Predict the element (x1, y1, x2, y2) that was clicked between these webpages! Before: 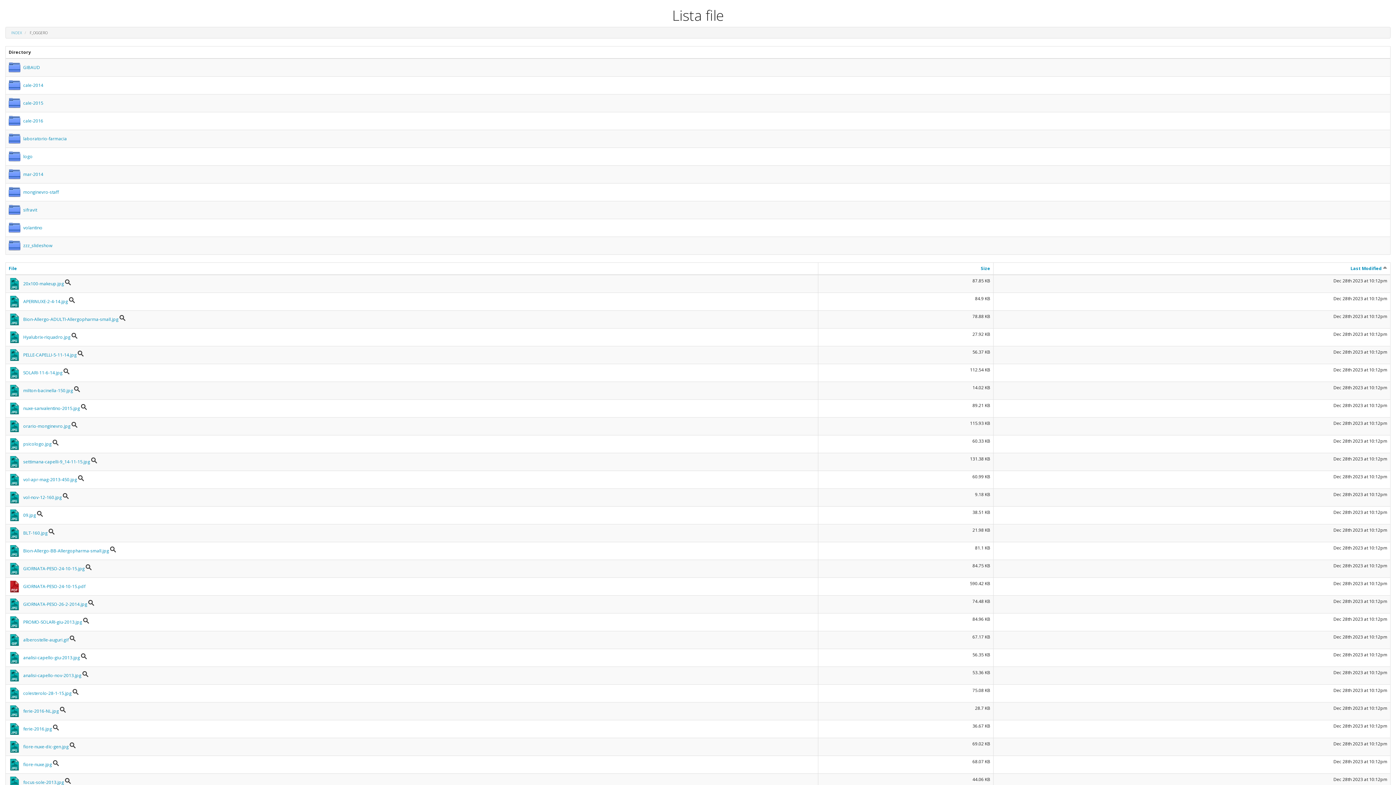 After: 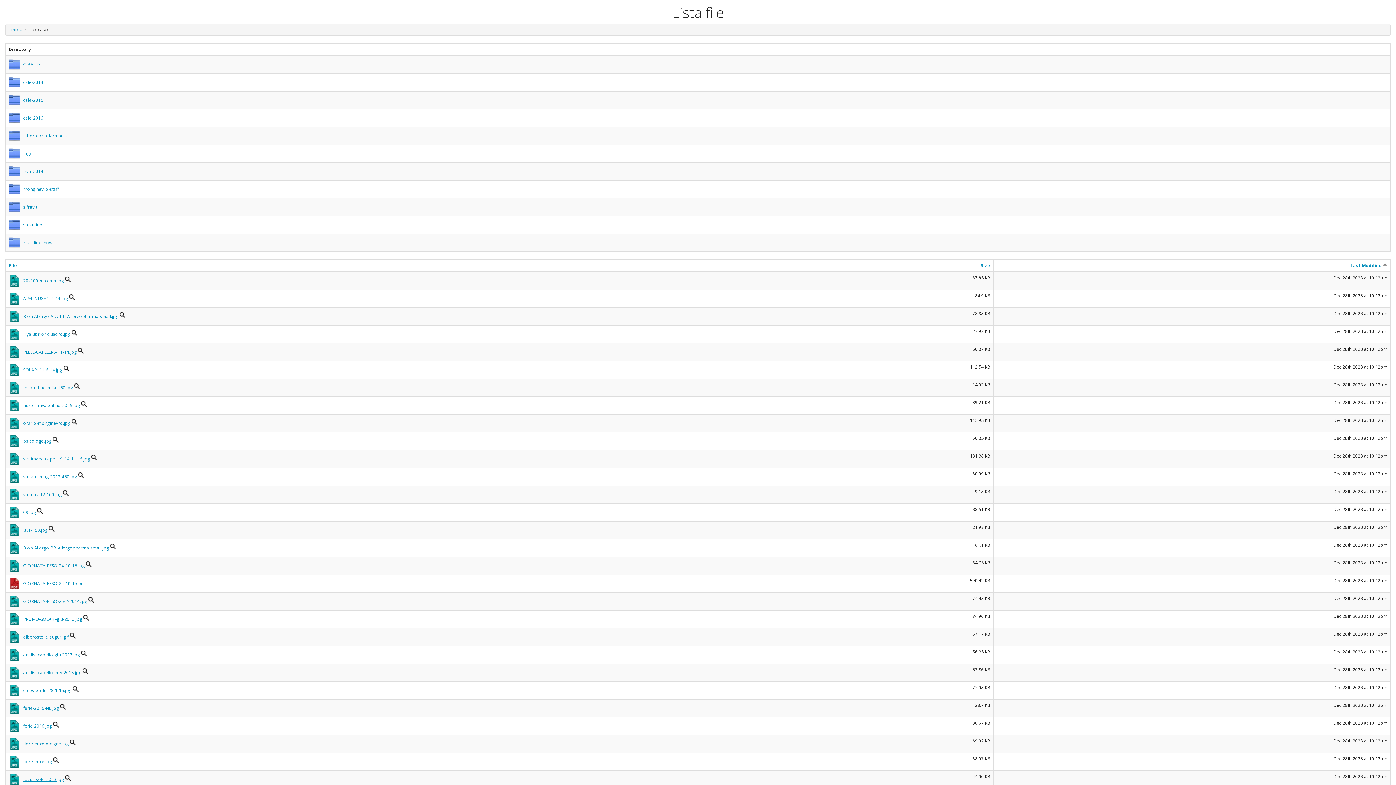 Action: bbox: (8, 776, 64, 788) label: focus-sole-2013.jpg